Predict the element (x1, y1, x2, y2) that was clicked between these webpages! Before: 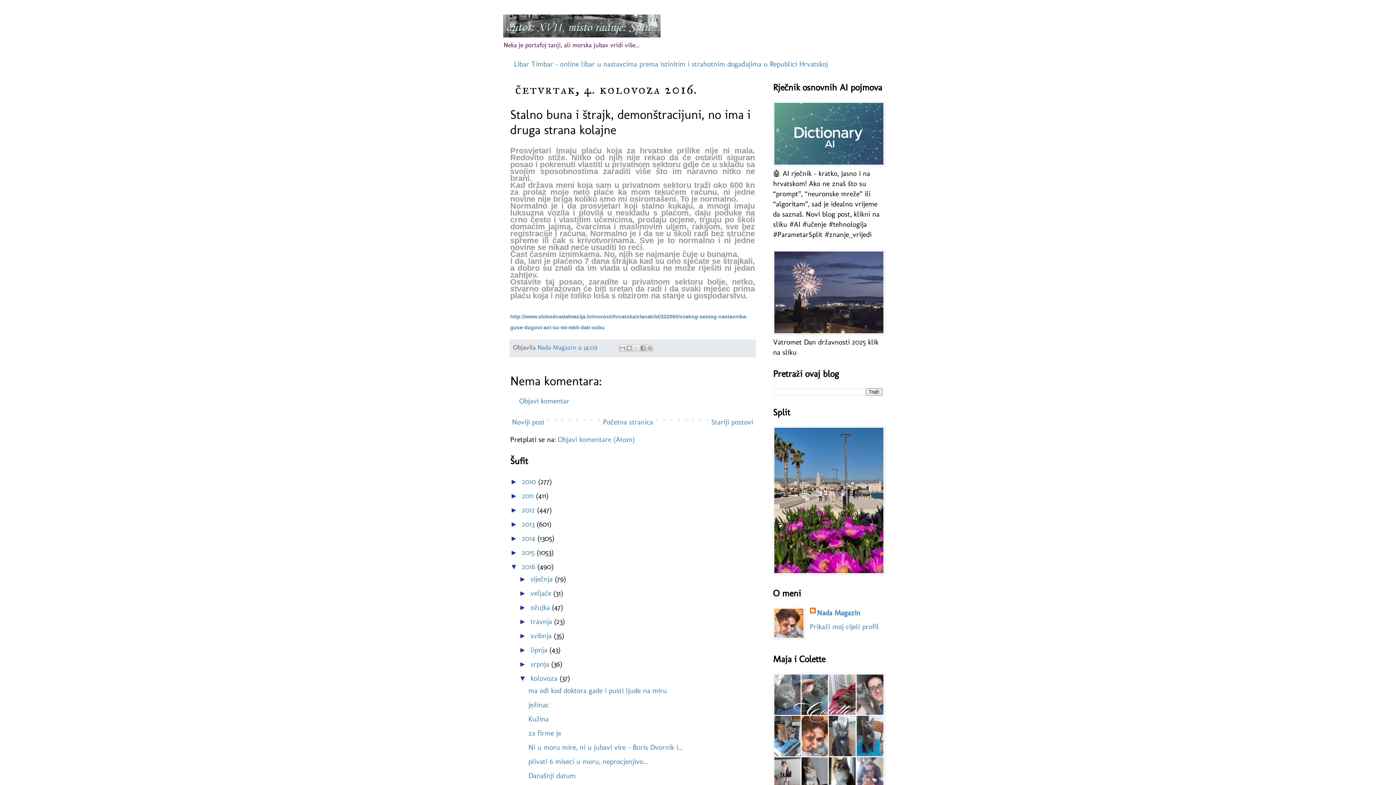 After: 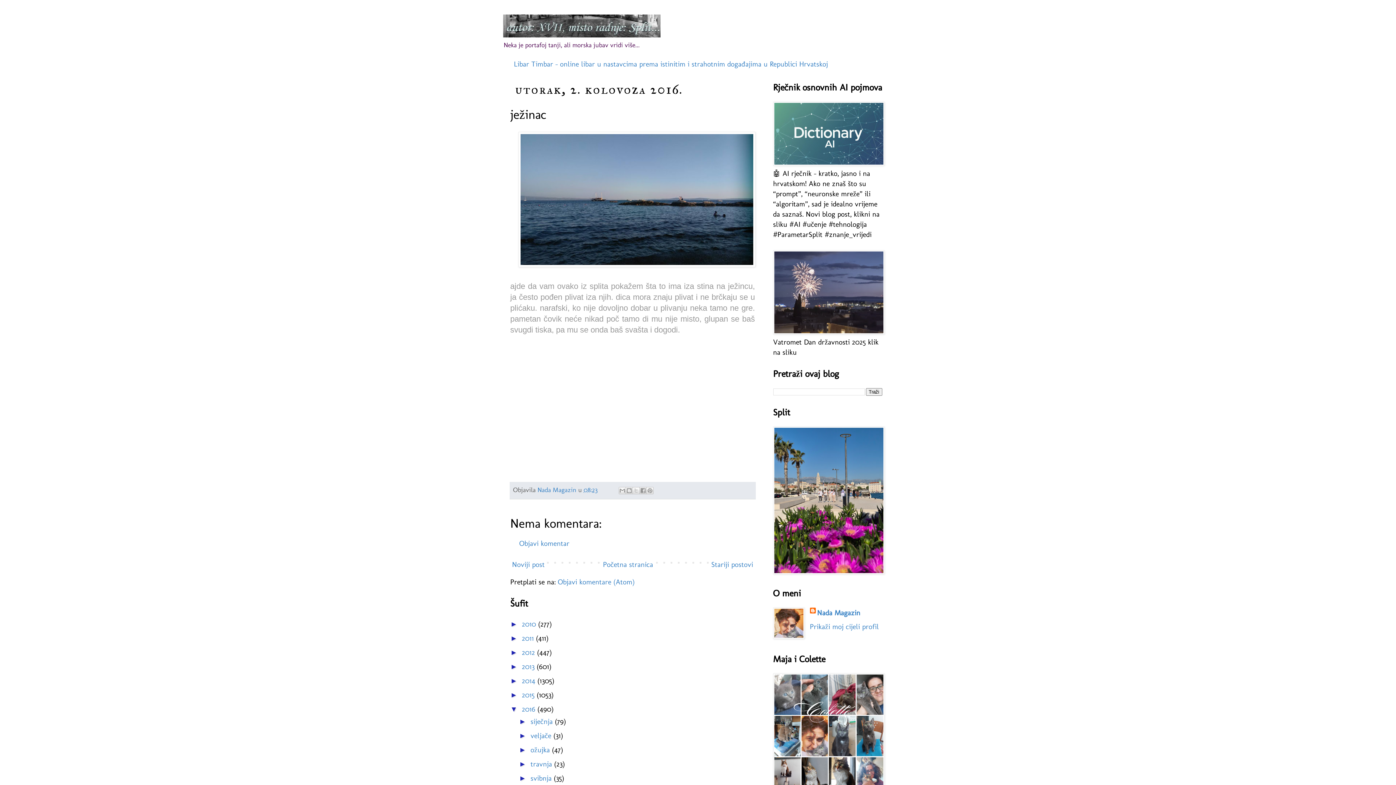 Action: label: ježinac bbox: (528, 700, 549, 709)